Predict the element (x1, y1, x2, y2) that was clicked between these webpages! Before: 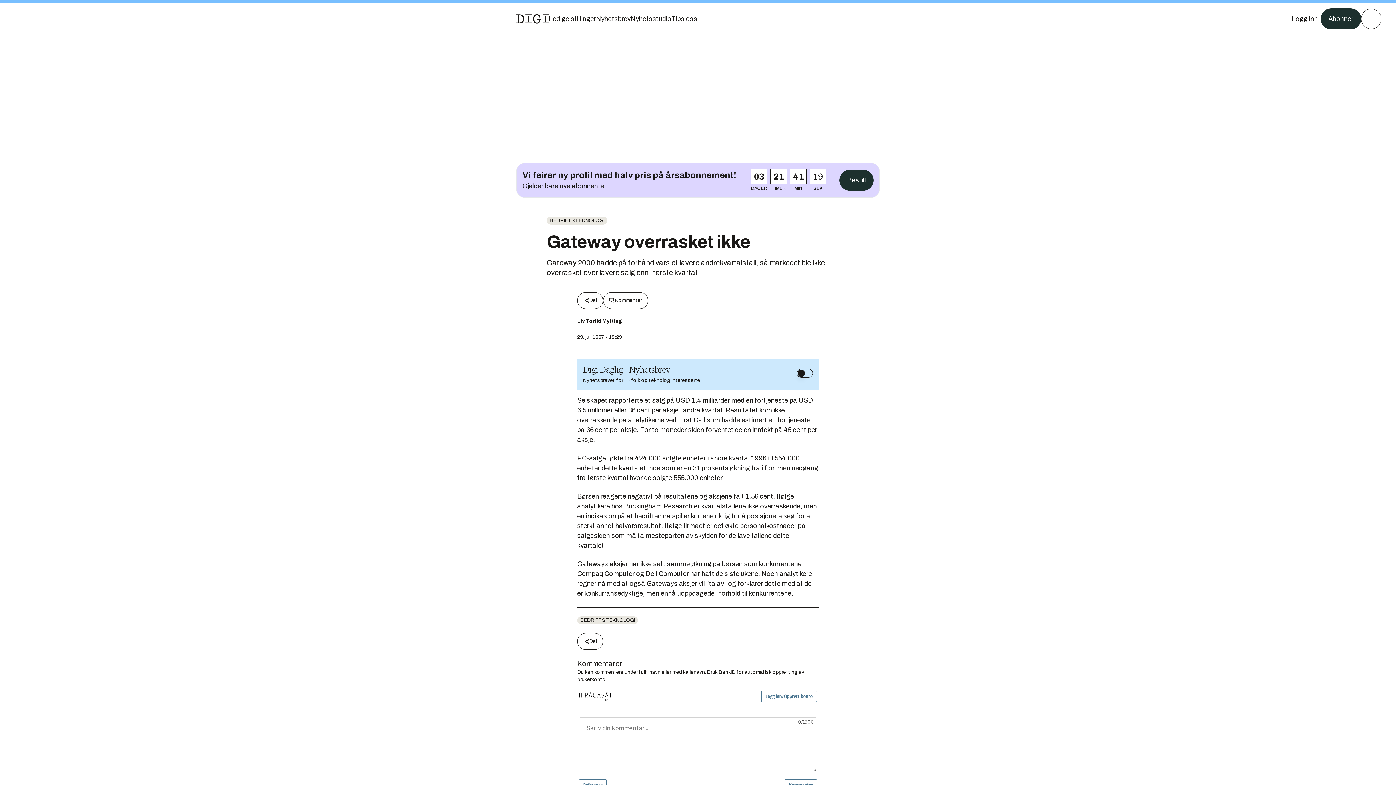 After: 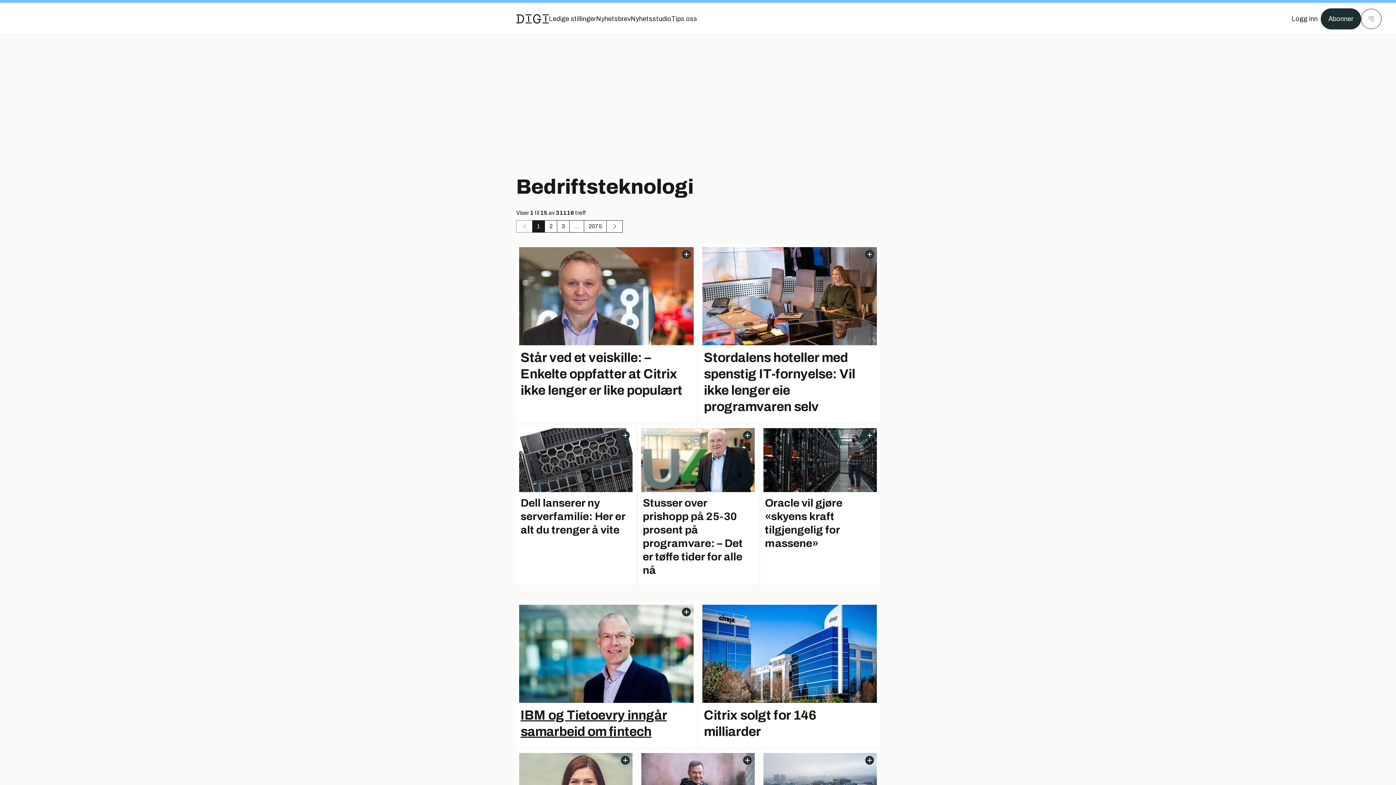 Action: bbox: (577, 616, 638, 624) label: BEDRIFTSTEKNOLOGI